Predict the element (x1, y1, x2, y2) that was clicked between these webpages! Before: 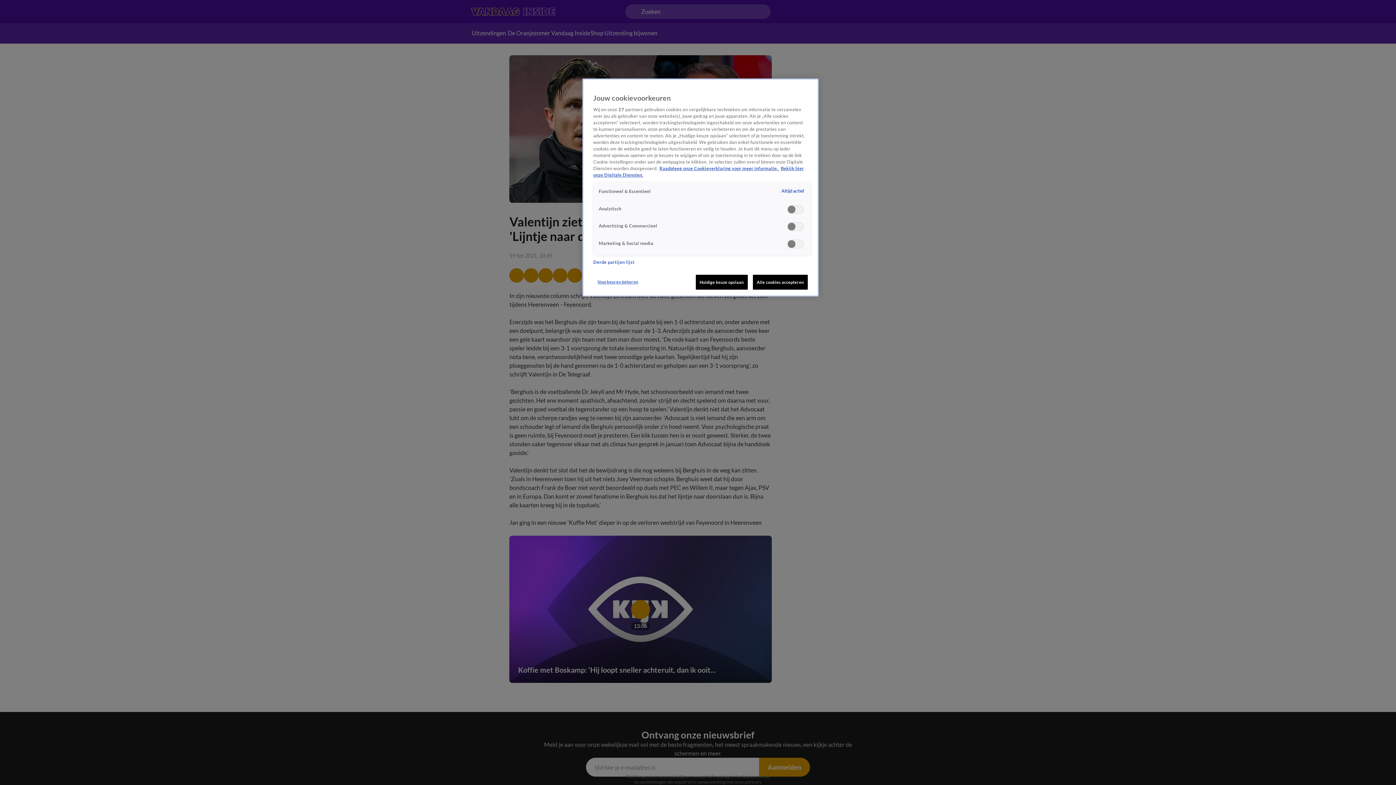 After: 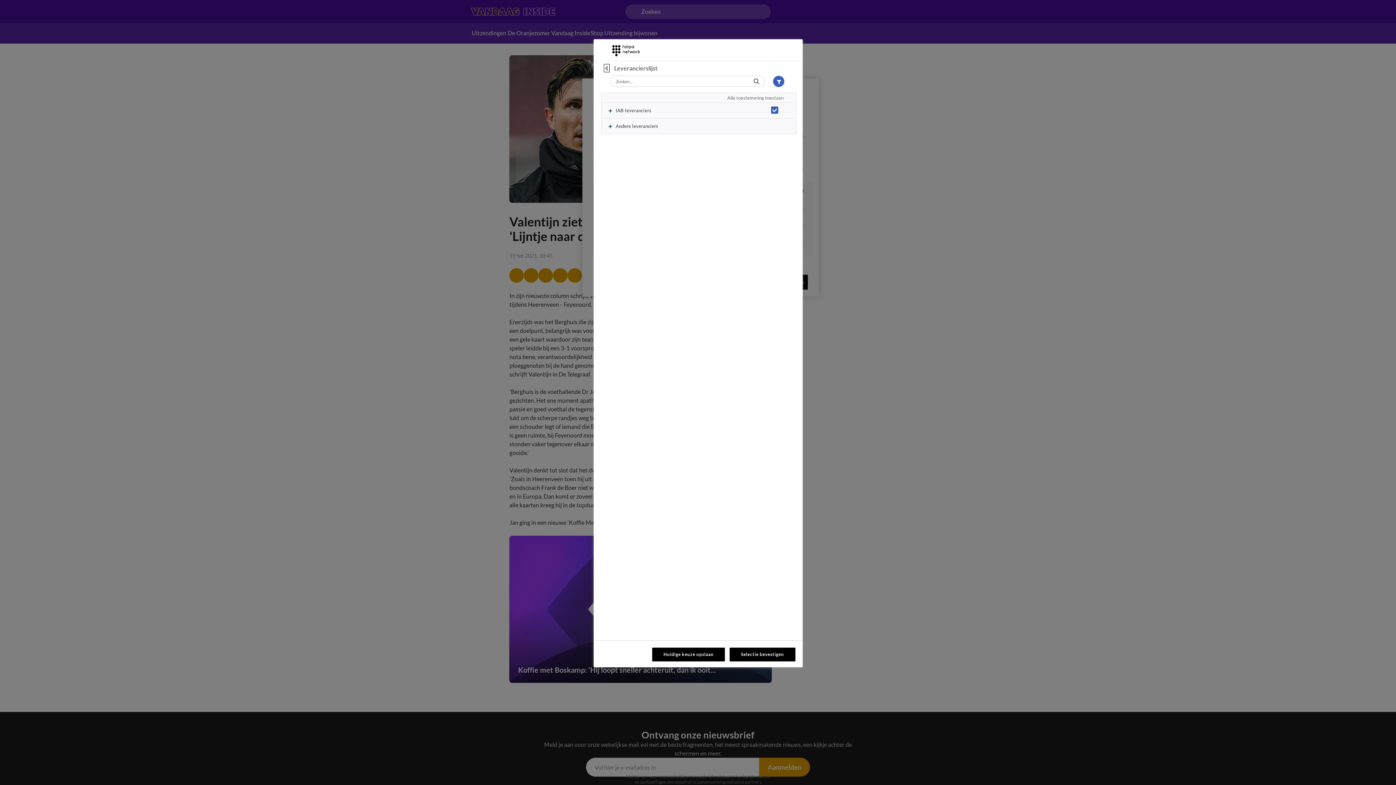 Action: bbox: (593, 259, 634, 265) label: Derde partijen lijst